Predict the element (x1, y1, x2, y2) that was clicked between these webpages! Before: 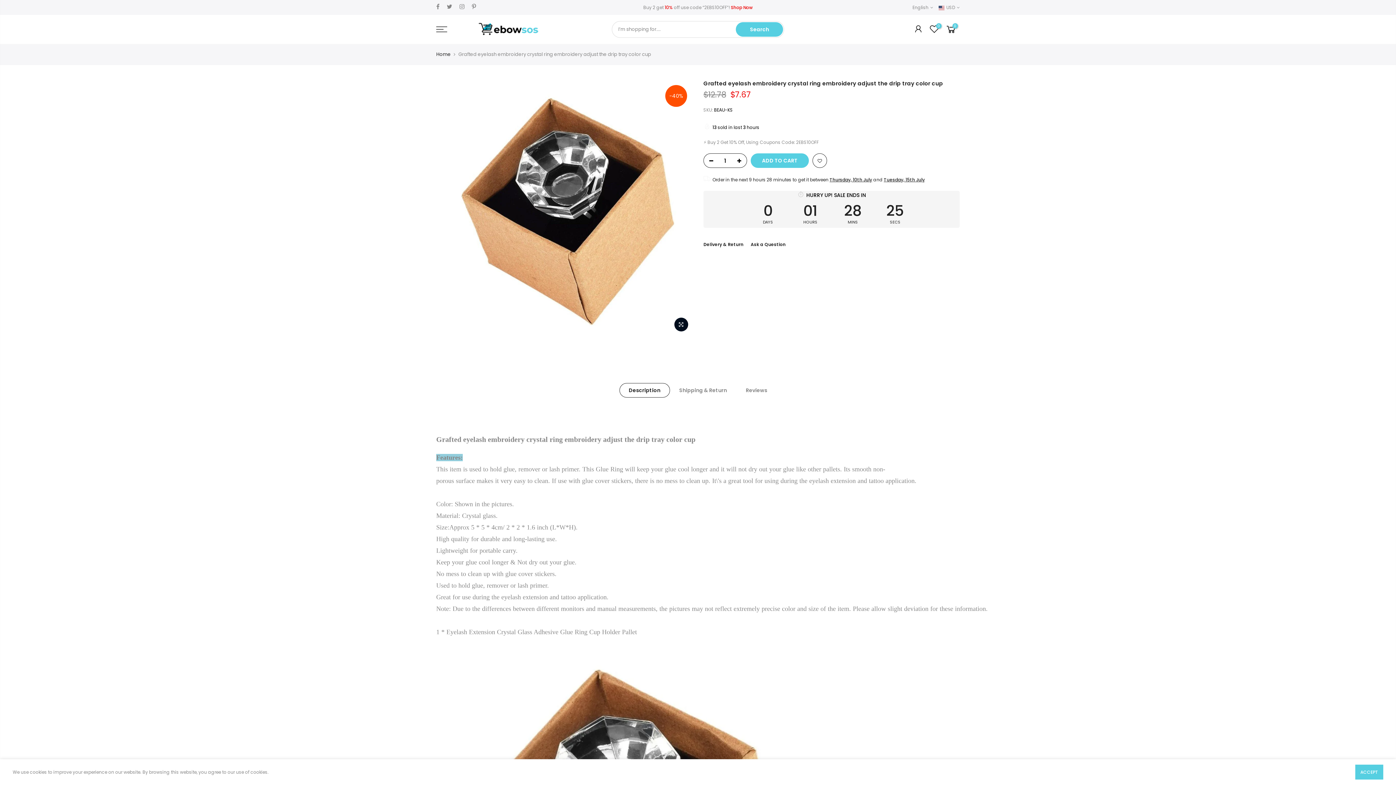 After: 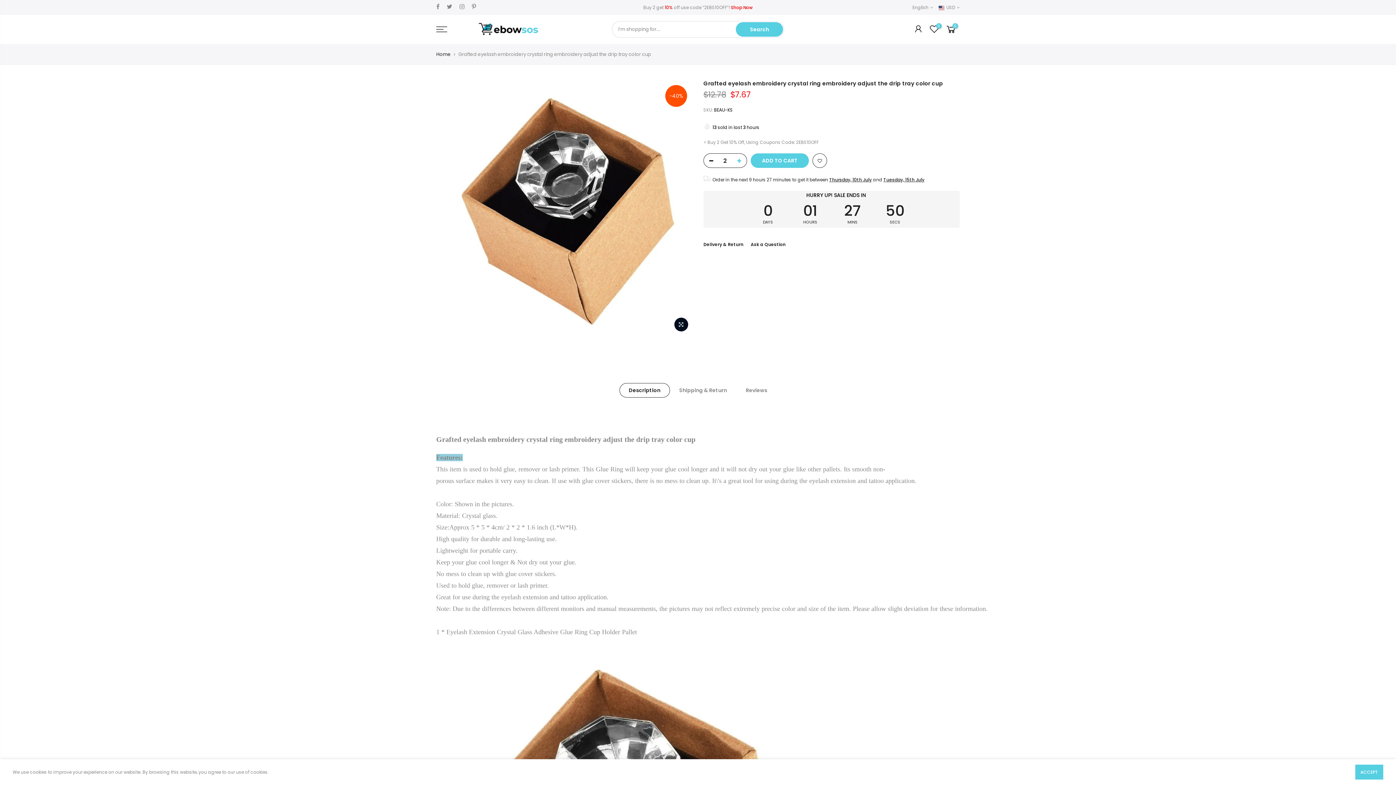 Action: bbox: (736, 153, 746, 168)